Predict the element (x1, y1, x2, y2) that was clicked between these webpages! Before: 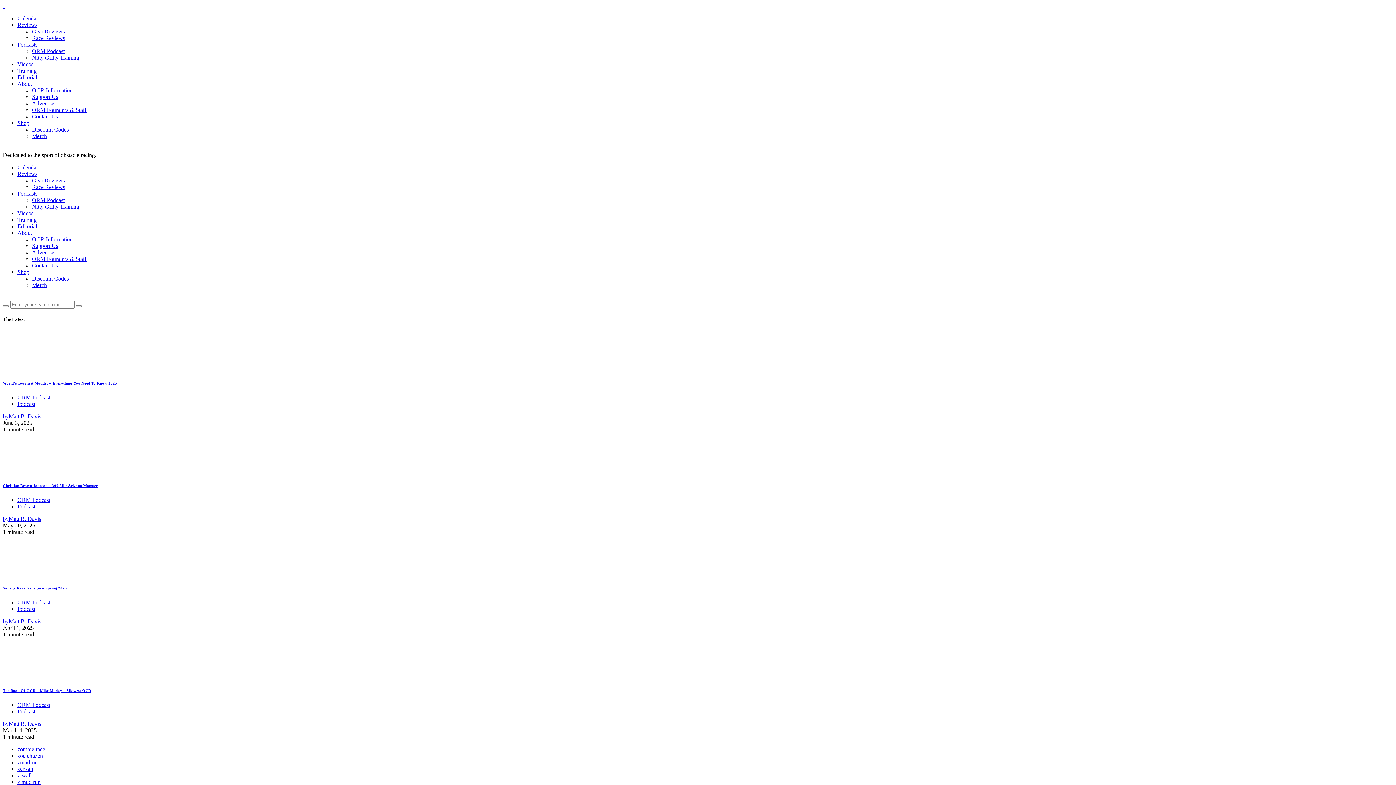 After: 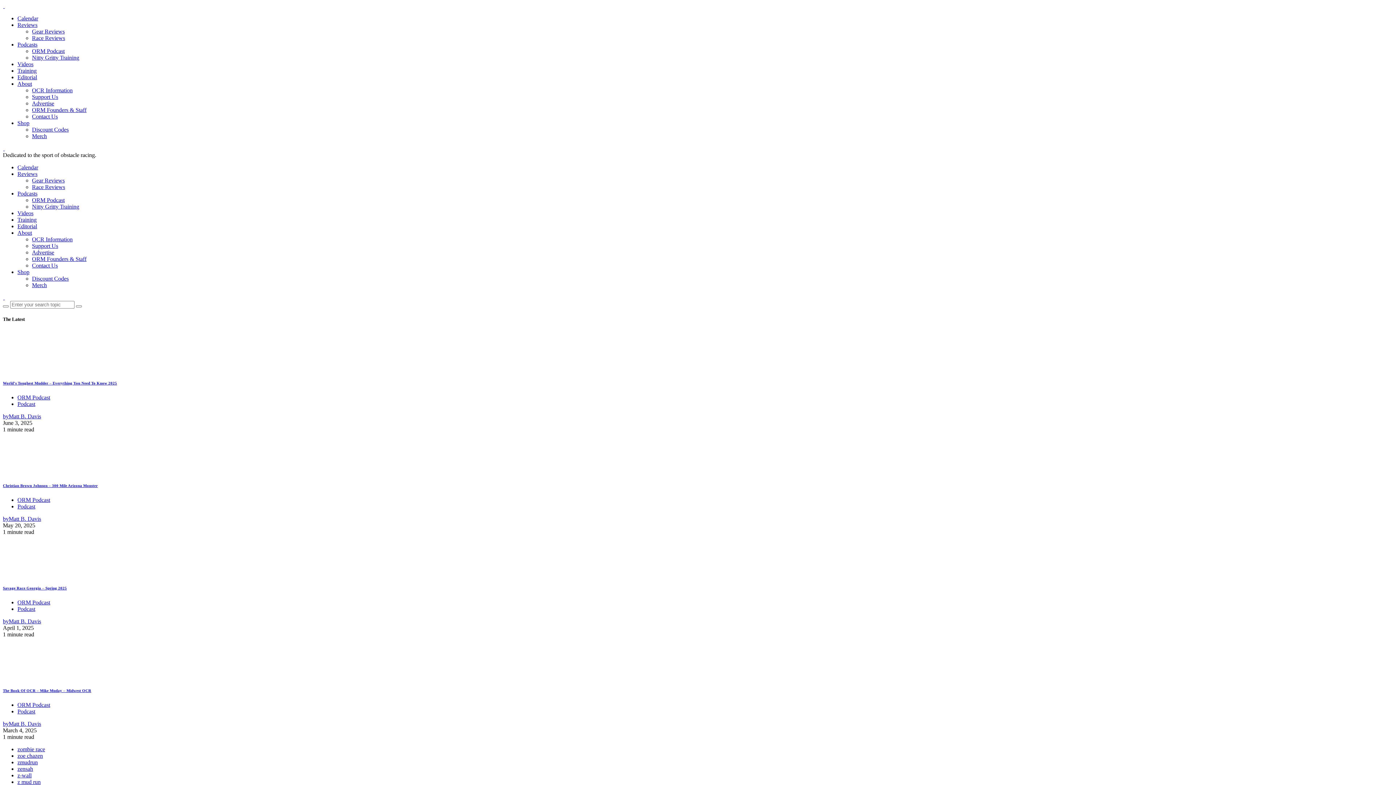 Action: bbox: (17, 80, 32, 86) label: About